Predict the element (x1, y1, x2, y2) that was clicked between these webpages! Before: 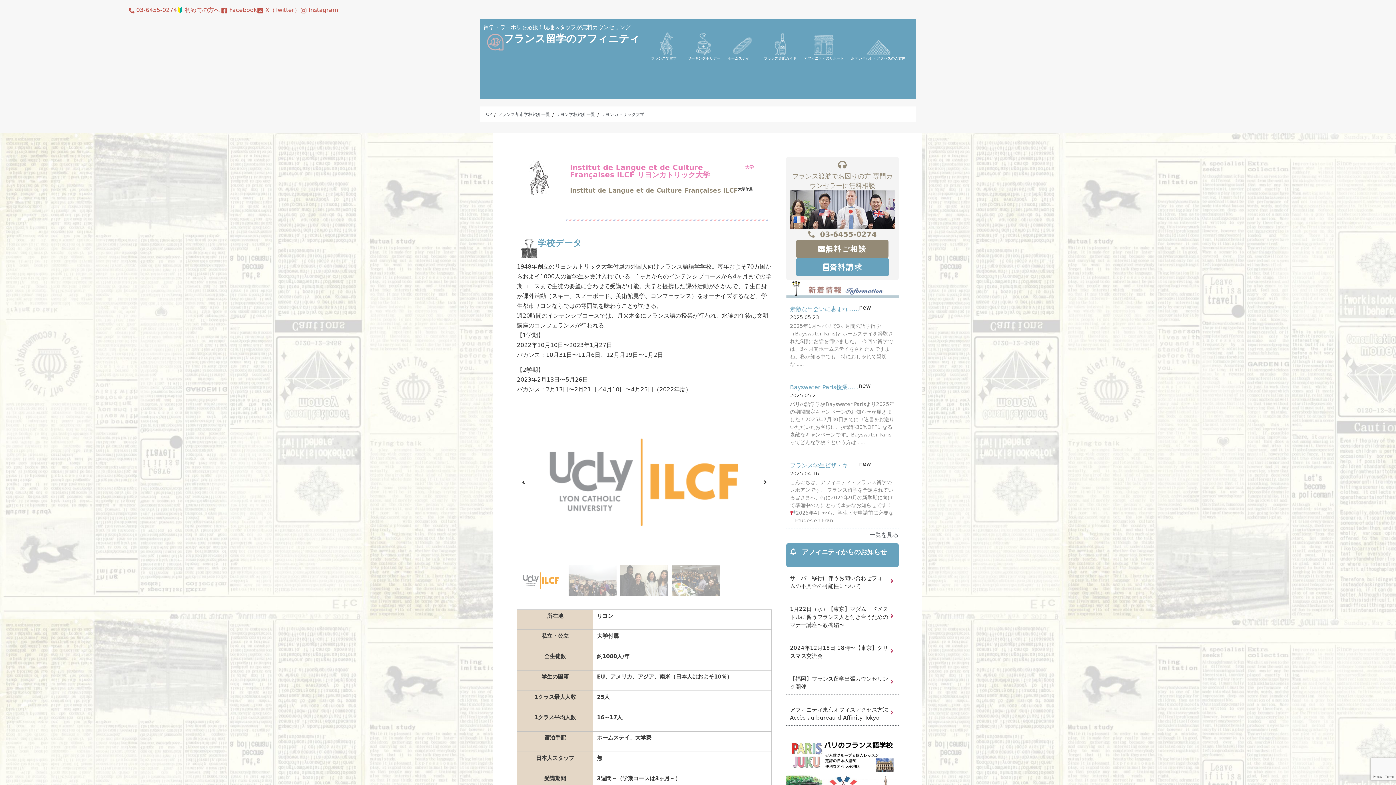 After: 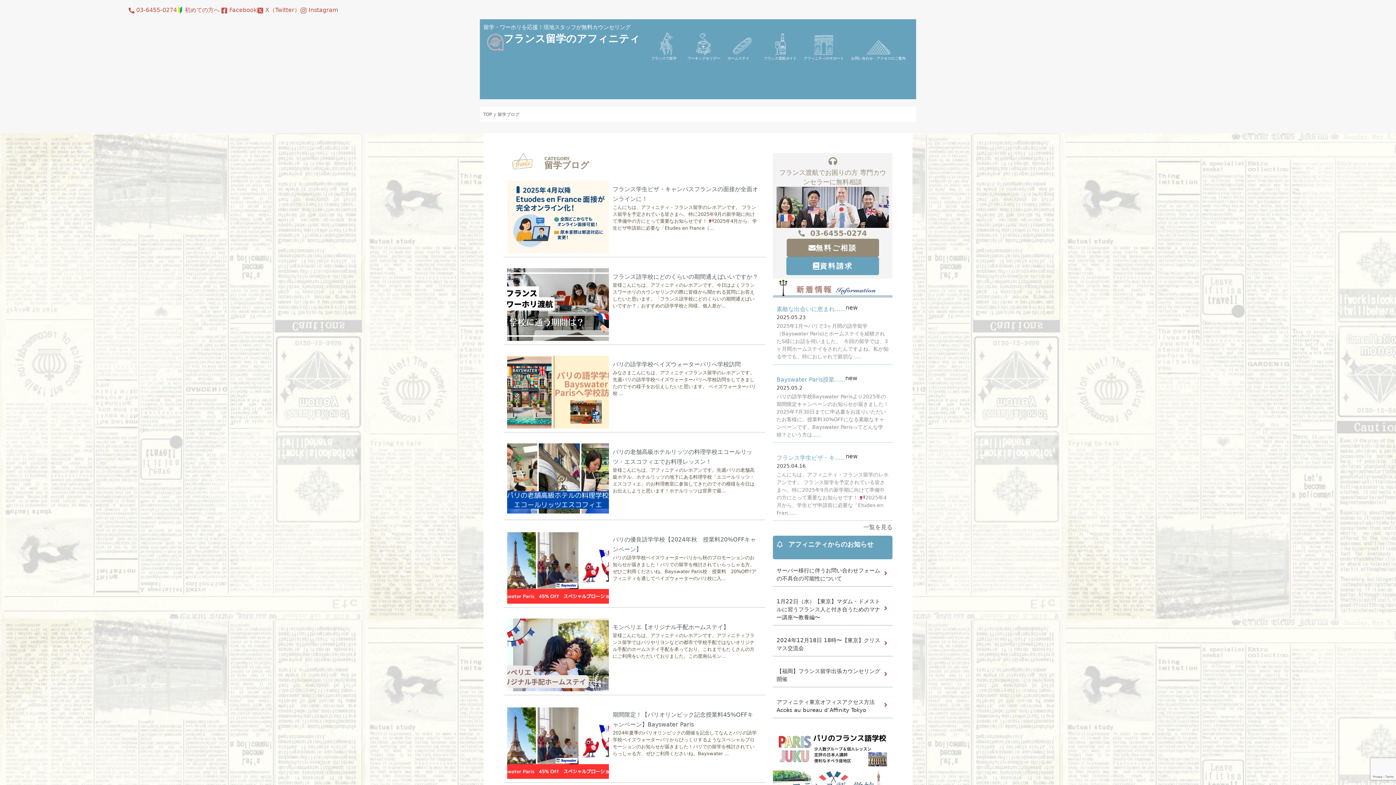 Action: label: 一覧を見る bbox: (869, 531, 898, 538)